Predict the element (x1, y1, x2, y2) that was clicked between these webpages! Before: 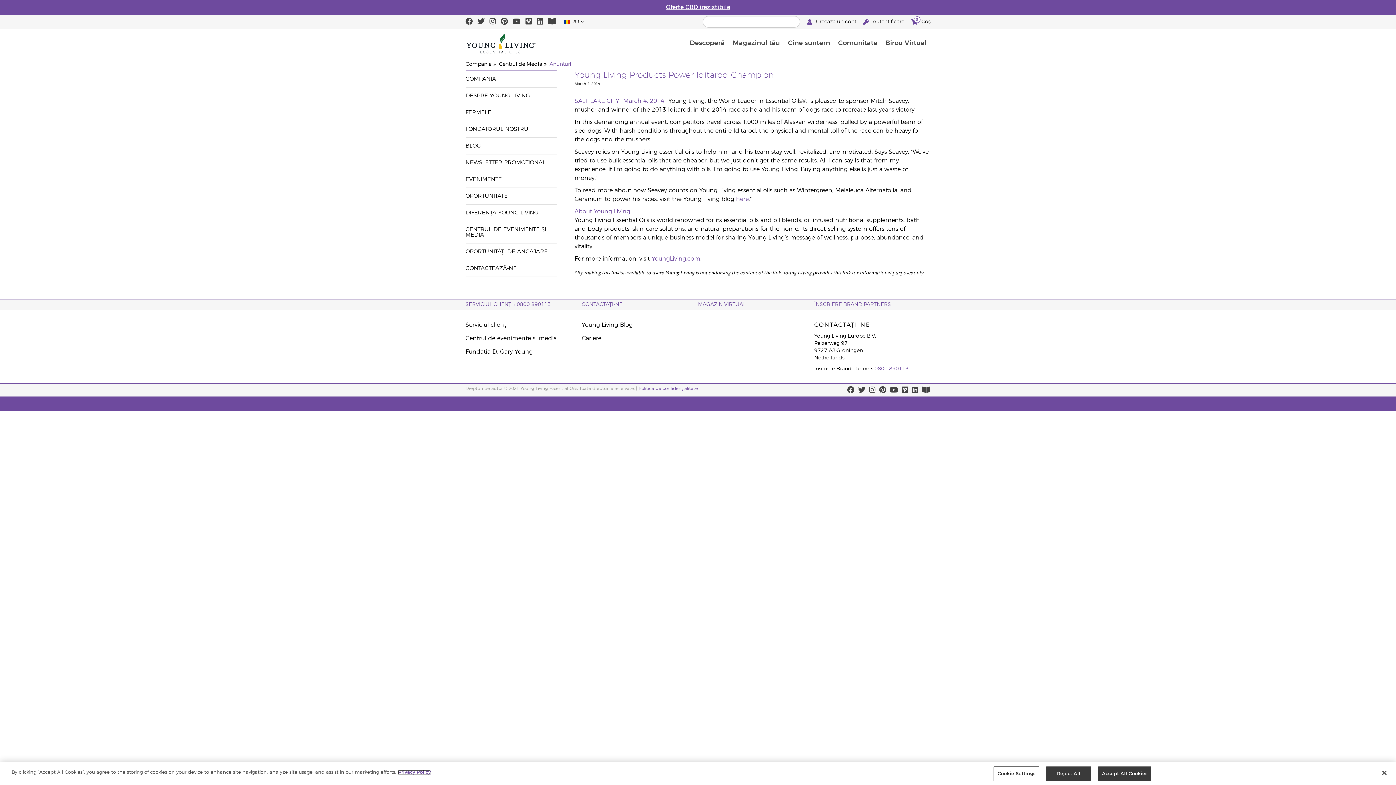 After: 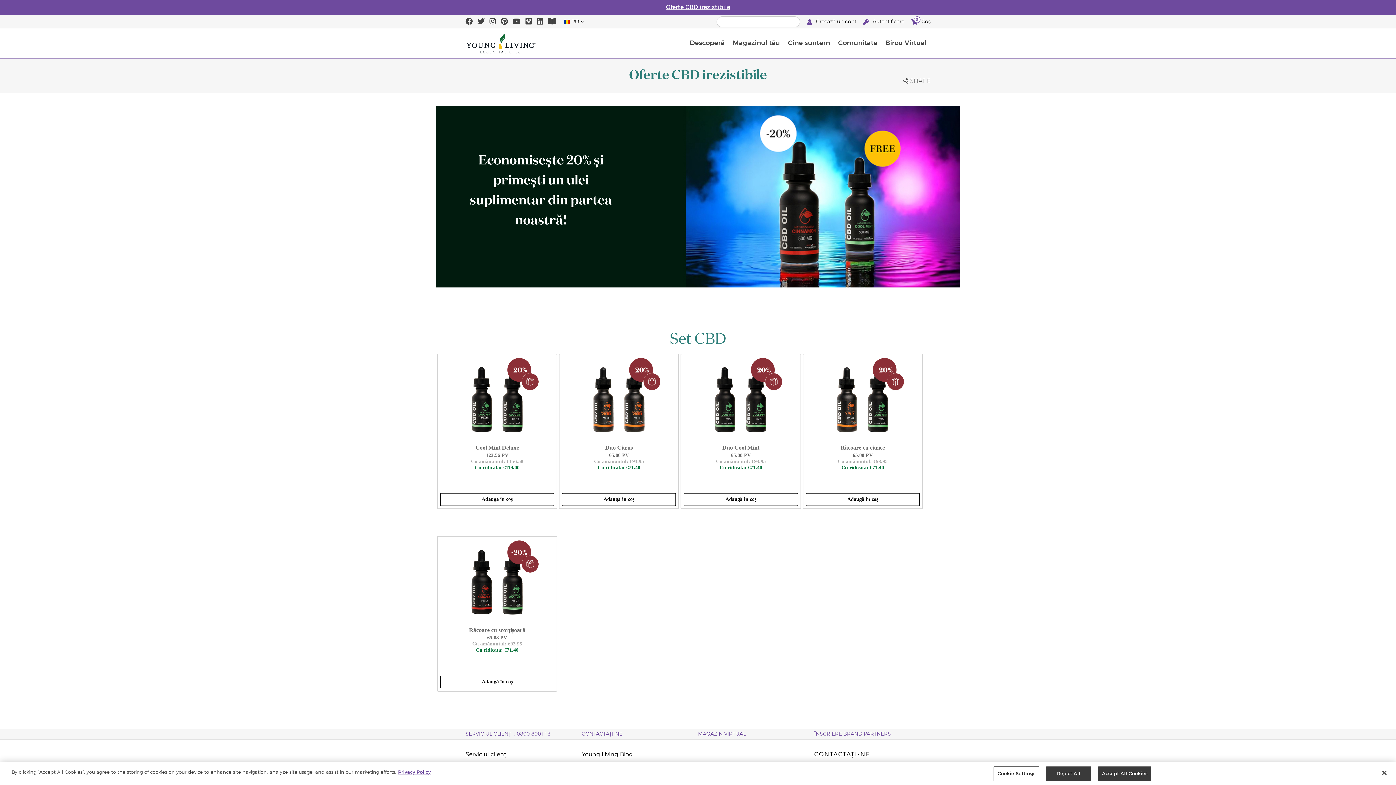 Action: label: Oferte CBD irezistibile bbox: (666, 4, 730, 10)